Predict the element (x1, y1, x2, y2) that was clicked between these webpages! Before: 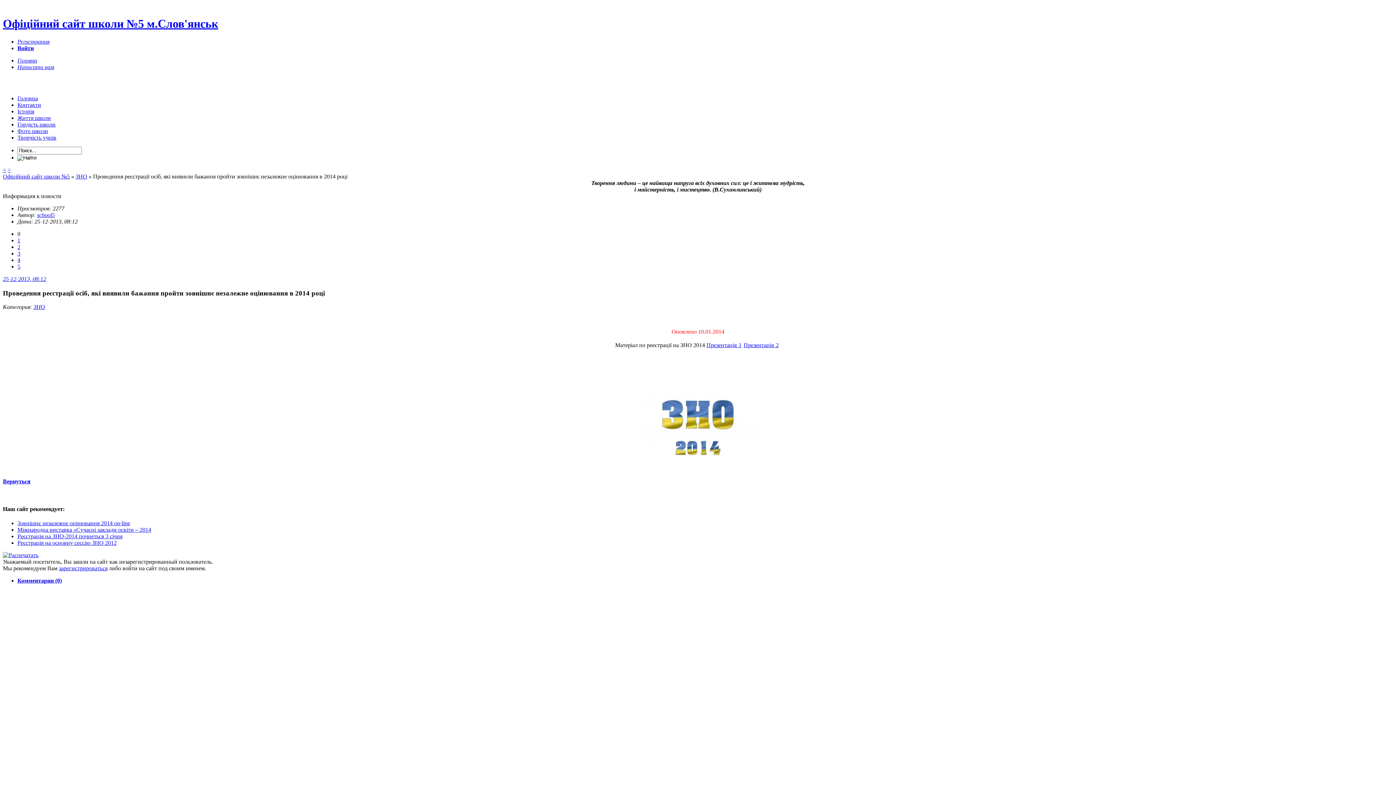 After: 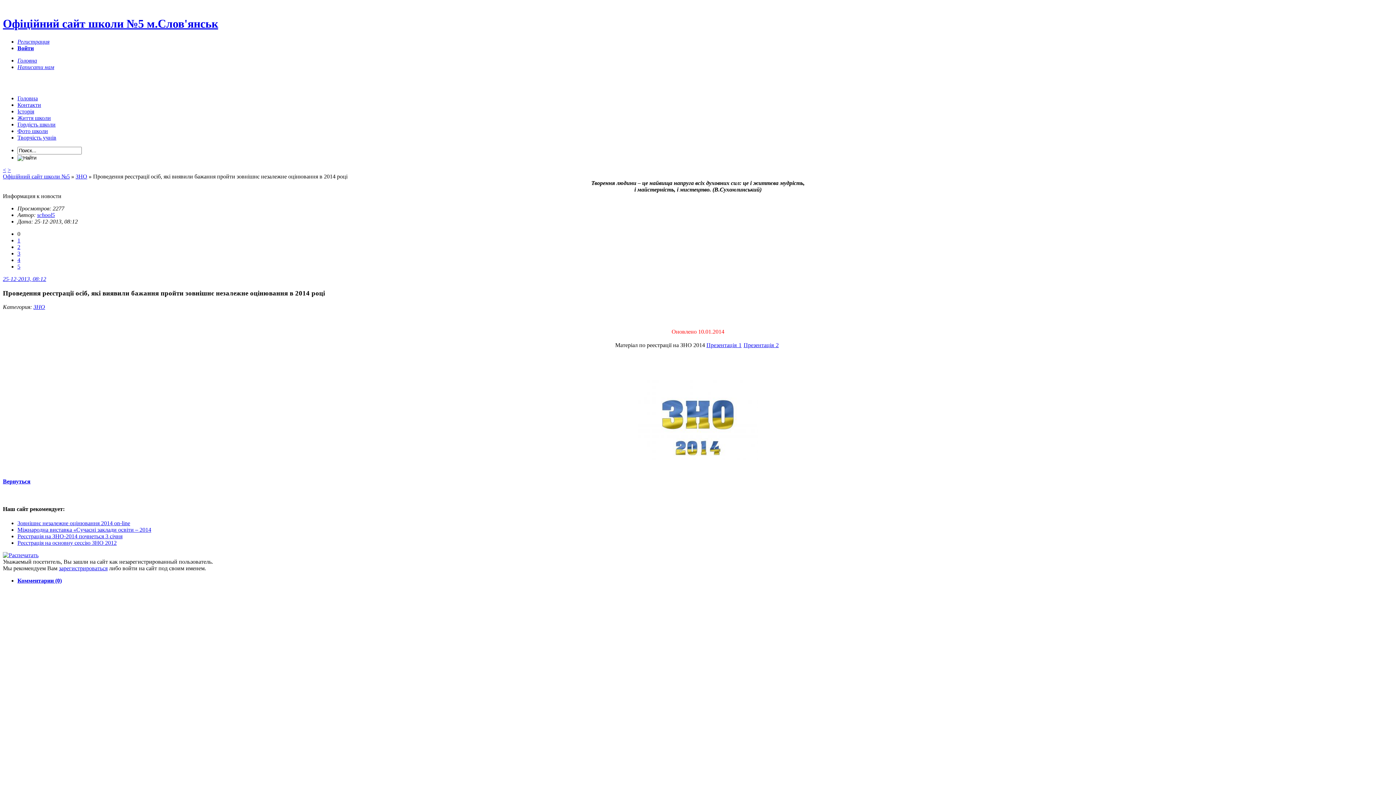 Action: bbox: (17, 263, 20, 269) label: 5